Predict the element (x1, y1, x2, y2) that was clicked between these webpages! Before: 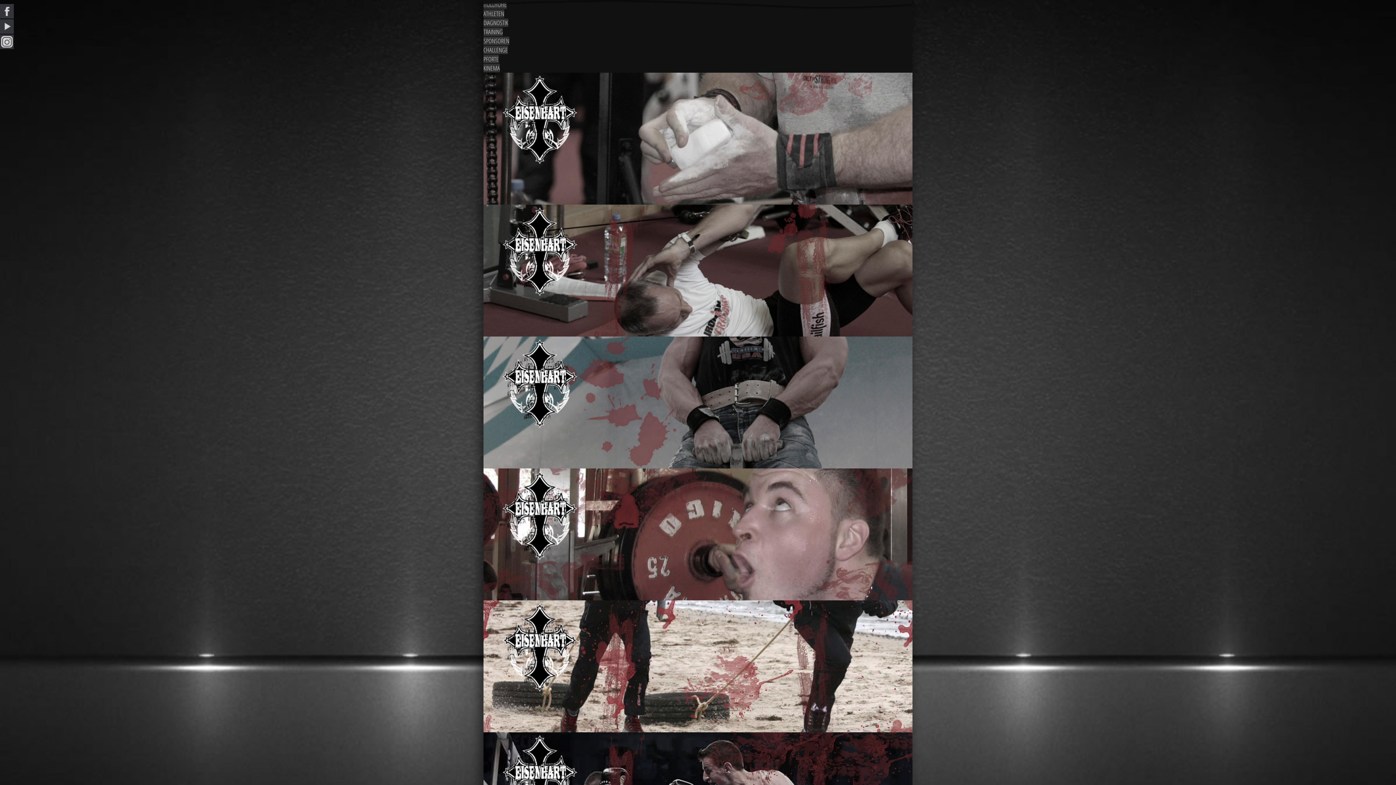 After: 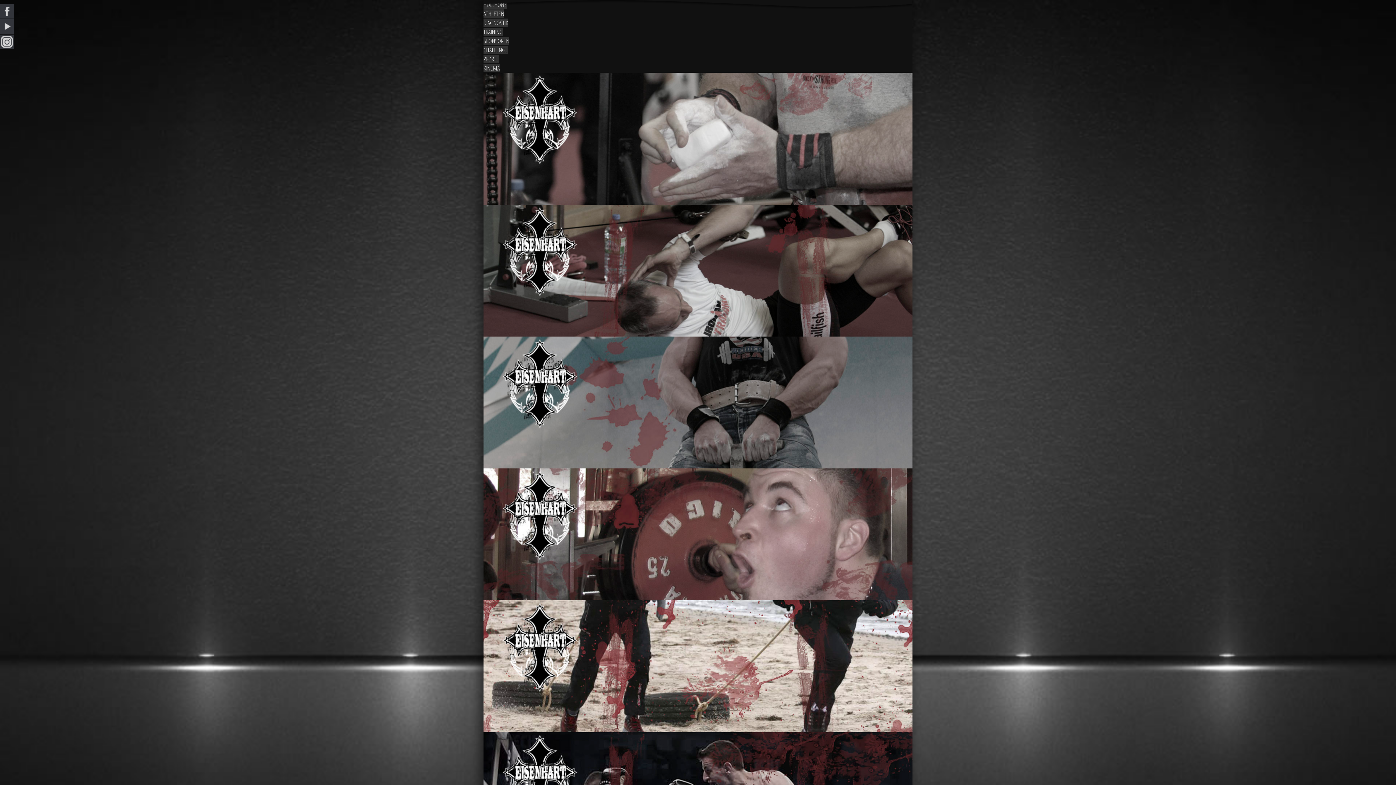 Action: label: DIAGNOSTIK bbox: (483, 18, 508, 26)